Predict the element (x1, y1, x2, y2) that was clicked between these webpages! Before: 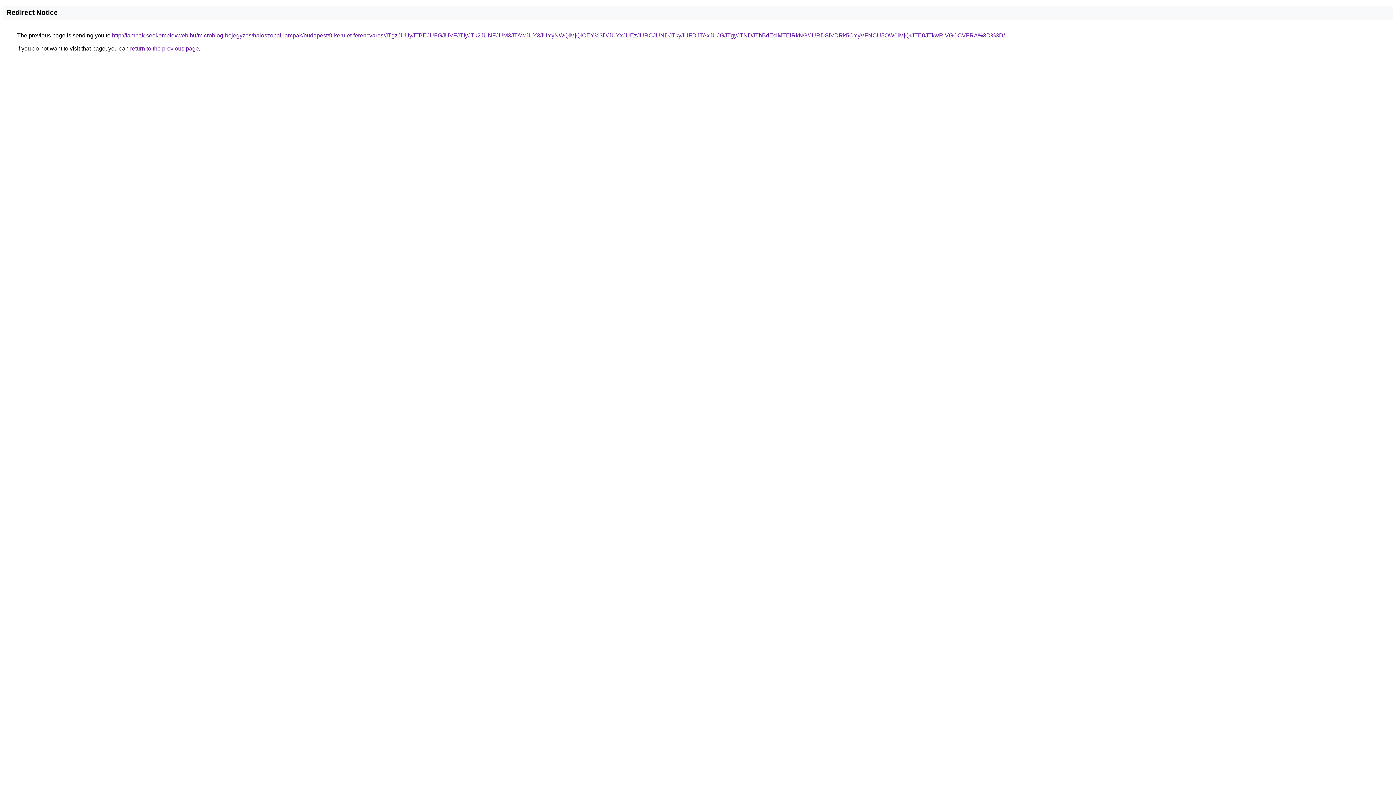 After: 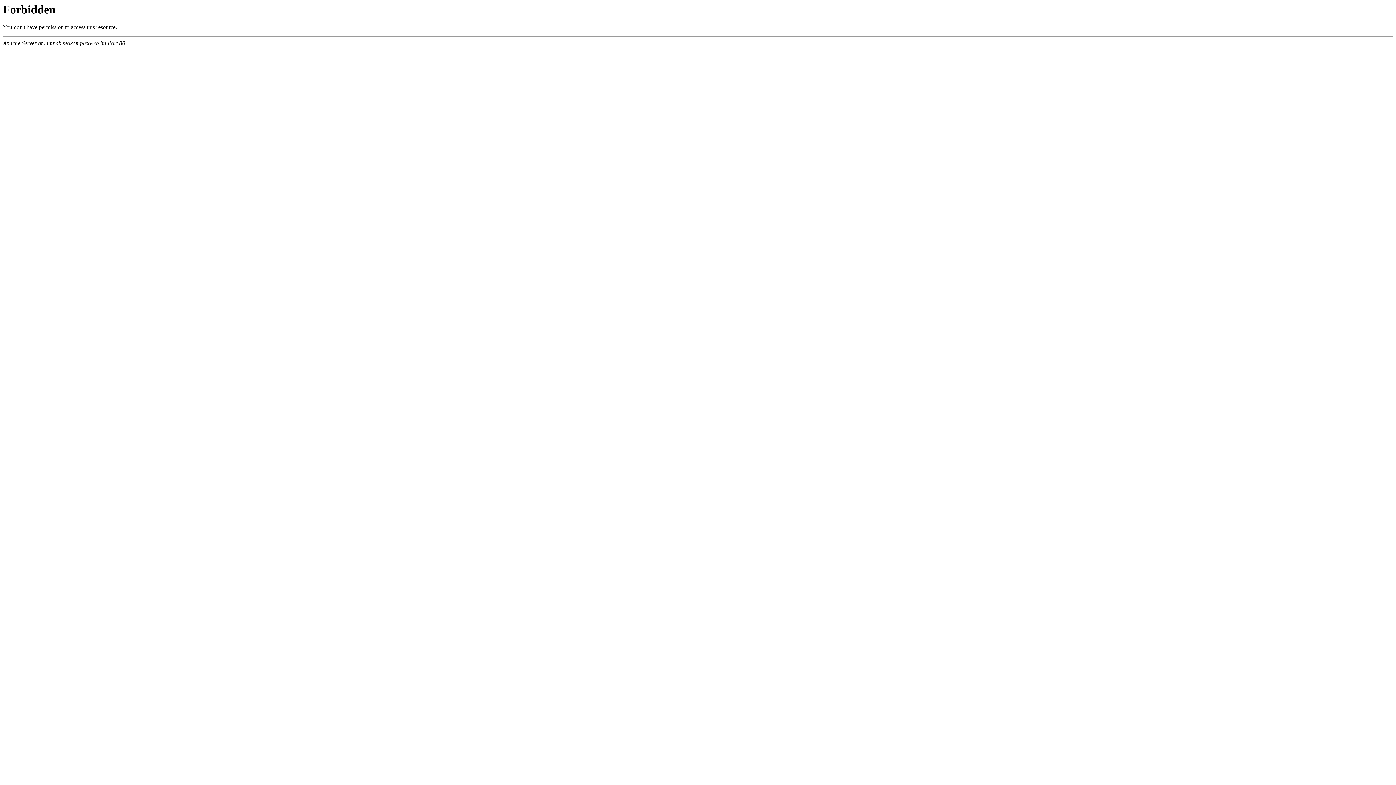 Action: label: http://lampak.seokomplexweb.hu/microblog-bejegyzes/haloszobai-lampak/budapest/9-kerulet-ferencvaros/JTgzJUUyJTBEJUFGJUVFJTIyJTk2JUNFJUM3JTAwJUY3JUYyNWQlMjQlOEY%3D/JUYxJUEzJURCJUNDJTkyJUFDJTAxJUJGJTgyJTNDJThBdEclMTElRkNG/JURDSiVDRk5CYyVFNCU5OW0lMjQrJTE0JTkwRiVGOCVFRA%3D%3D/ bbox: (112, 32, 1005, 38)